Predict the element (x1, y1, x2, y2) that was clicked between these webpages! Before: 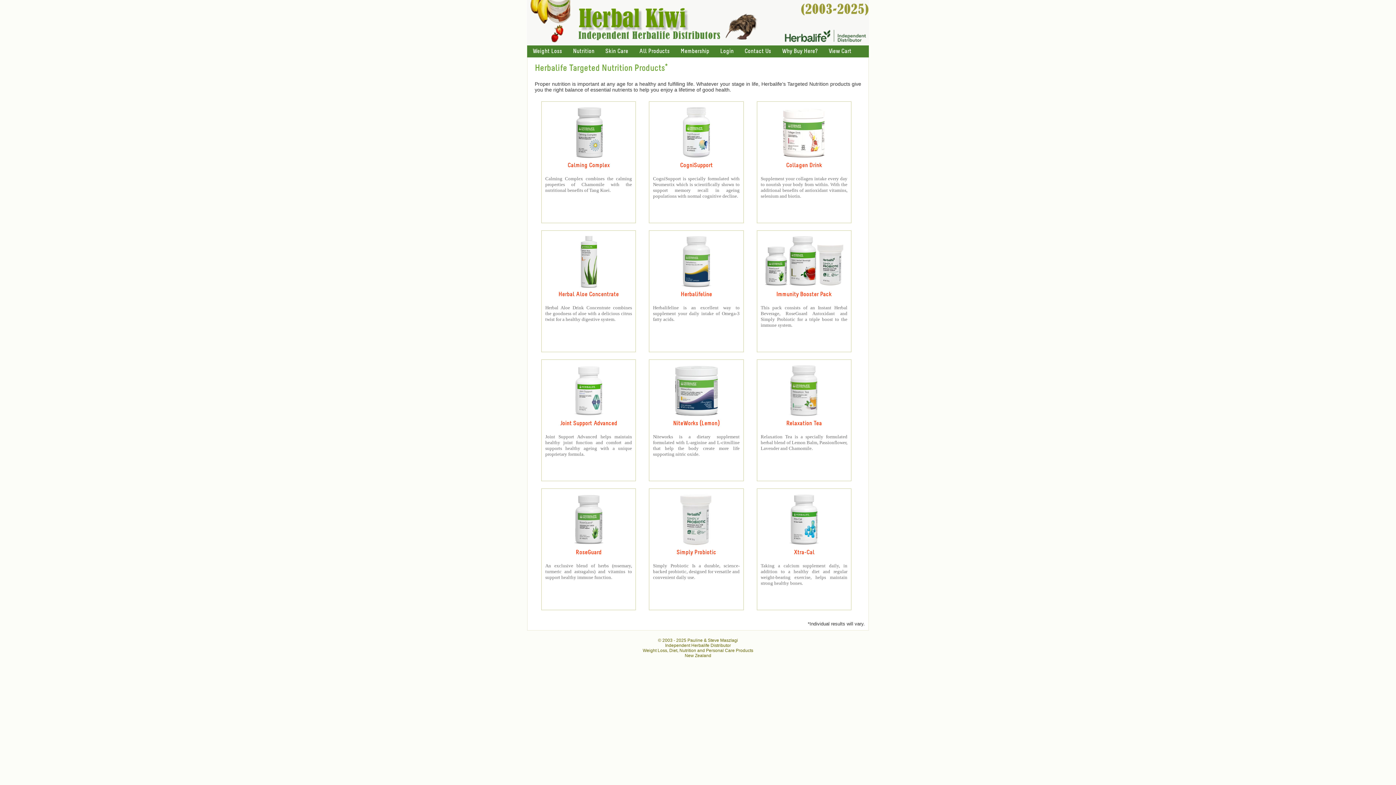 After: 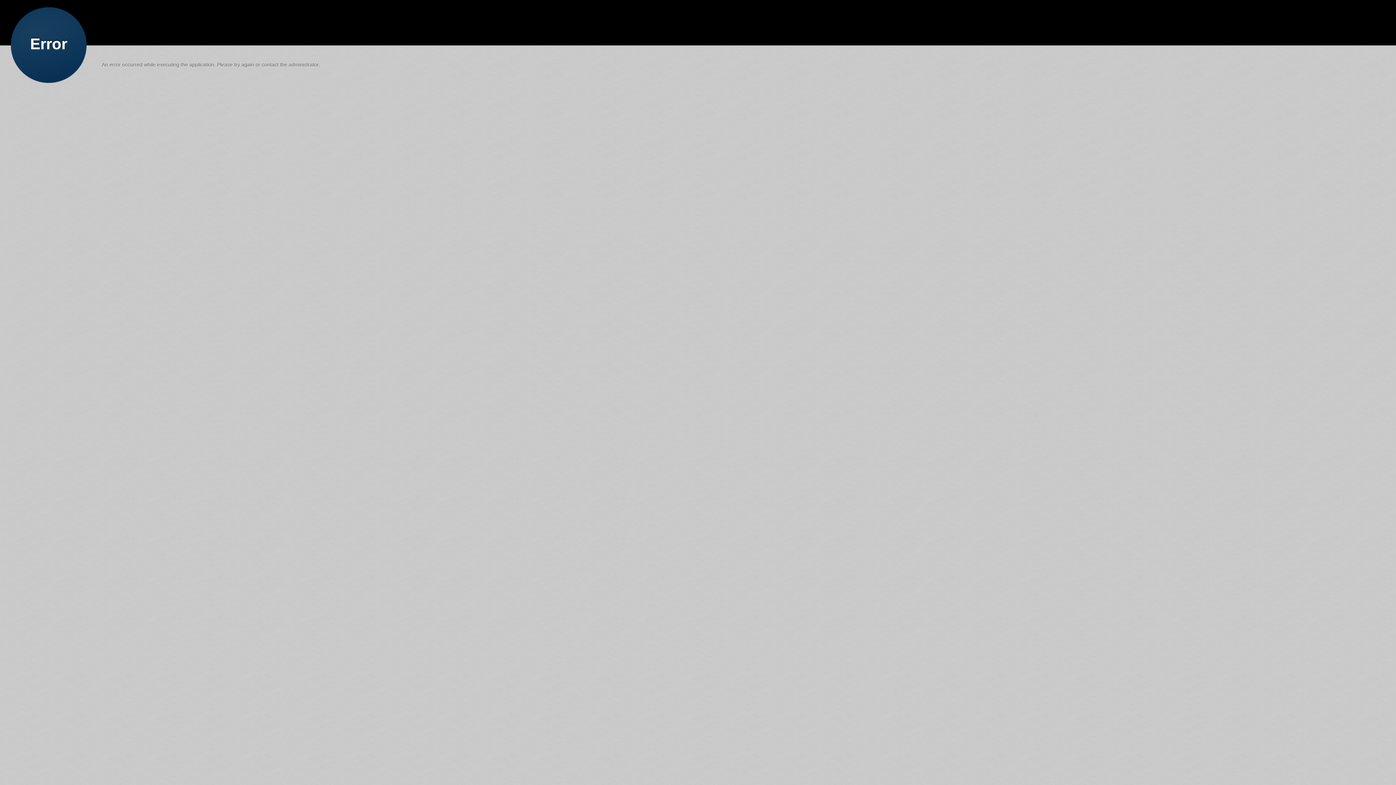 Action: bbox: (567, 542, 610, 548)